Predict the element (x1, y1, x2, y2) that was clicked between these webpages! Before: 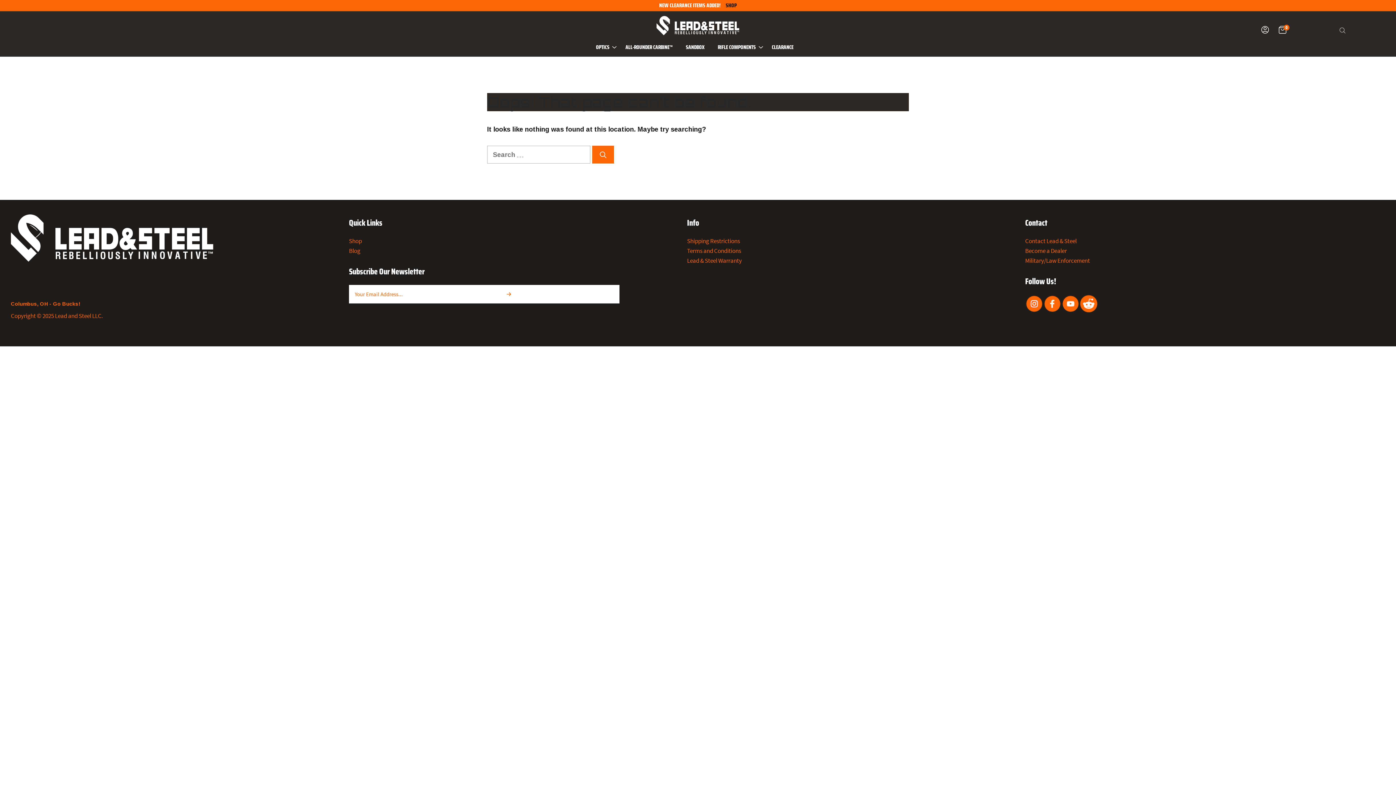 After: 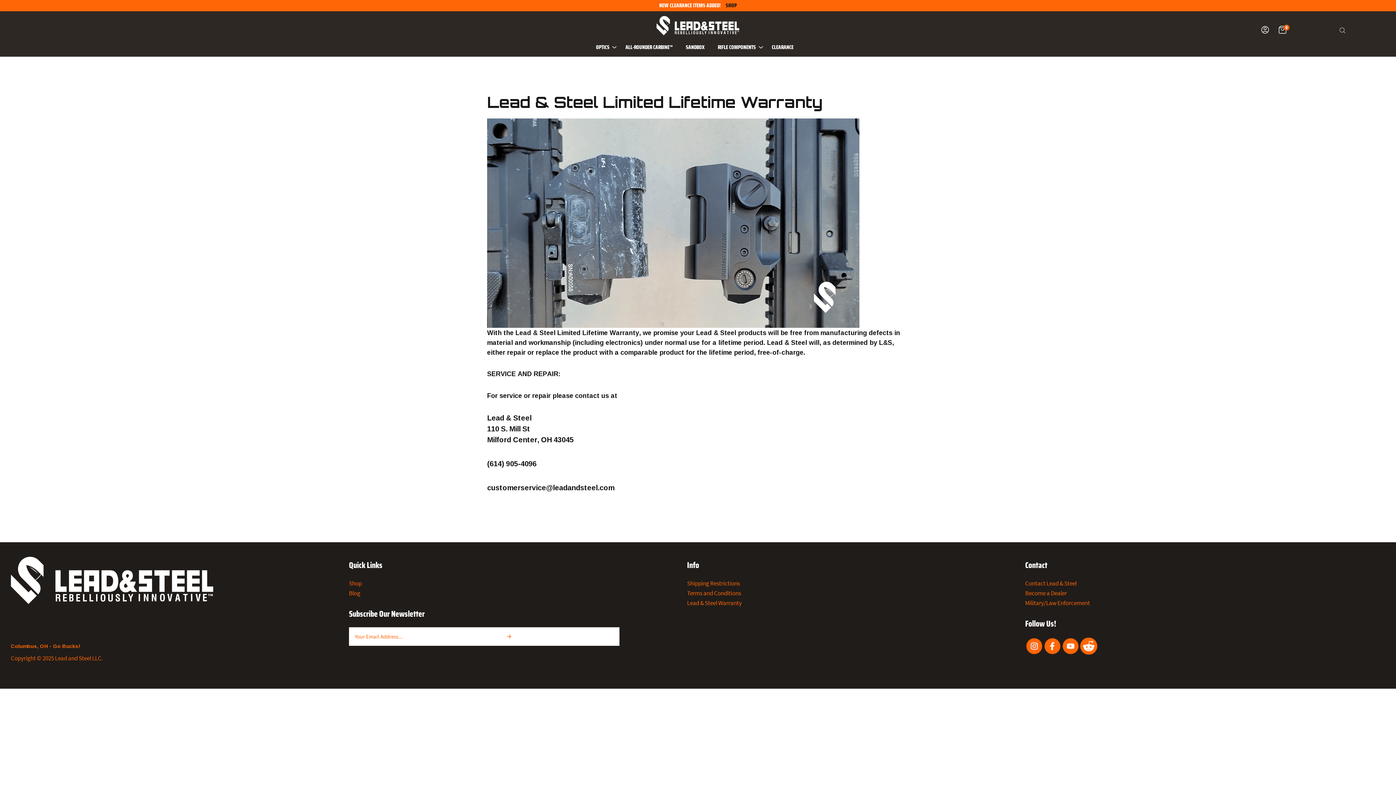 Action: label: Lead & Steel Warranty bbox: (687, 256, 741, 265)